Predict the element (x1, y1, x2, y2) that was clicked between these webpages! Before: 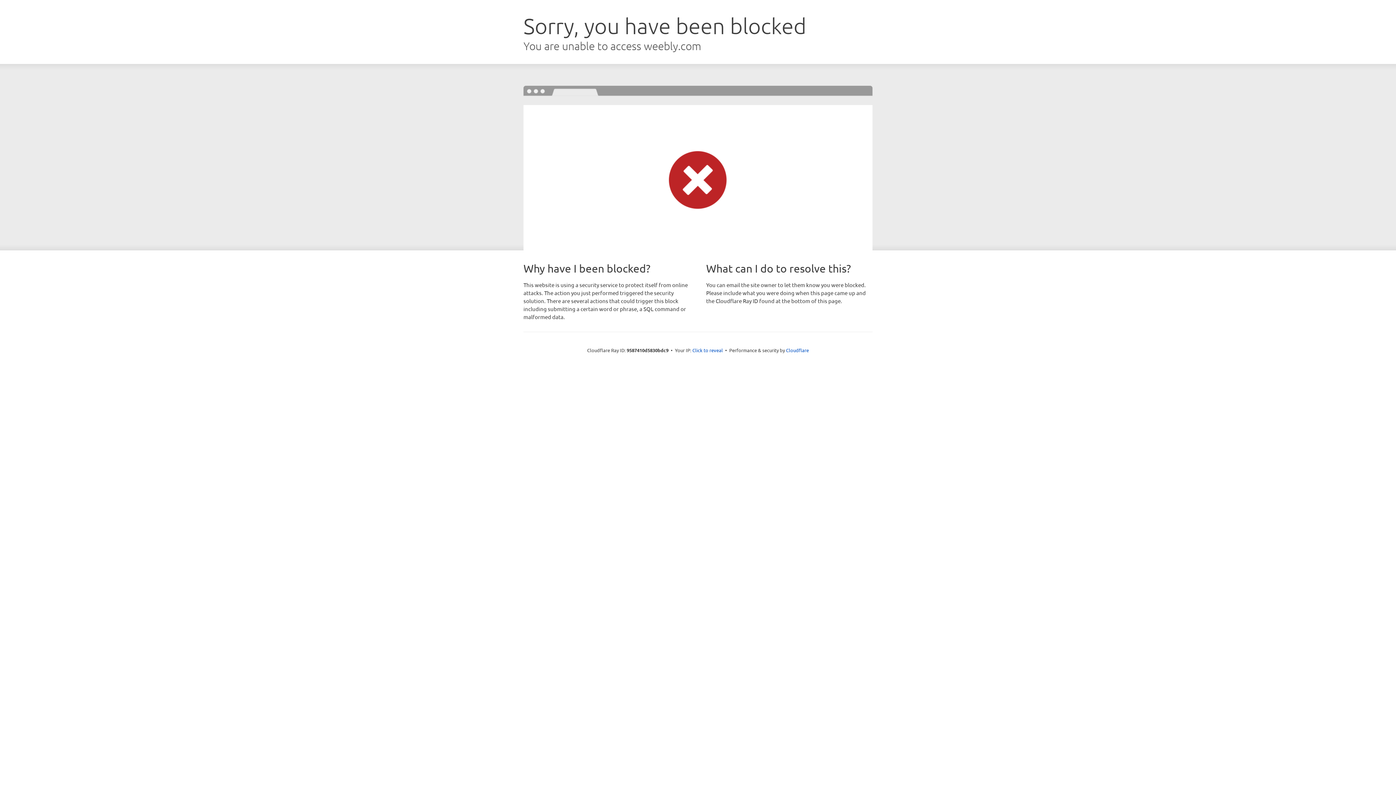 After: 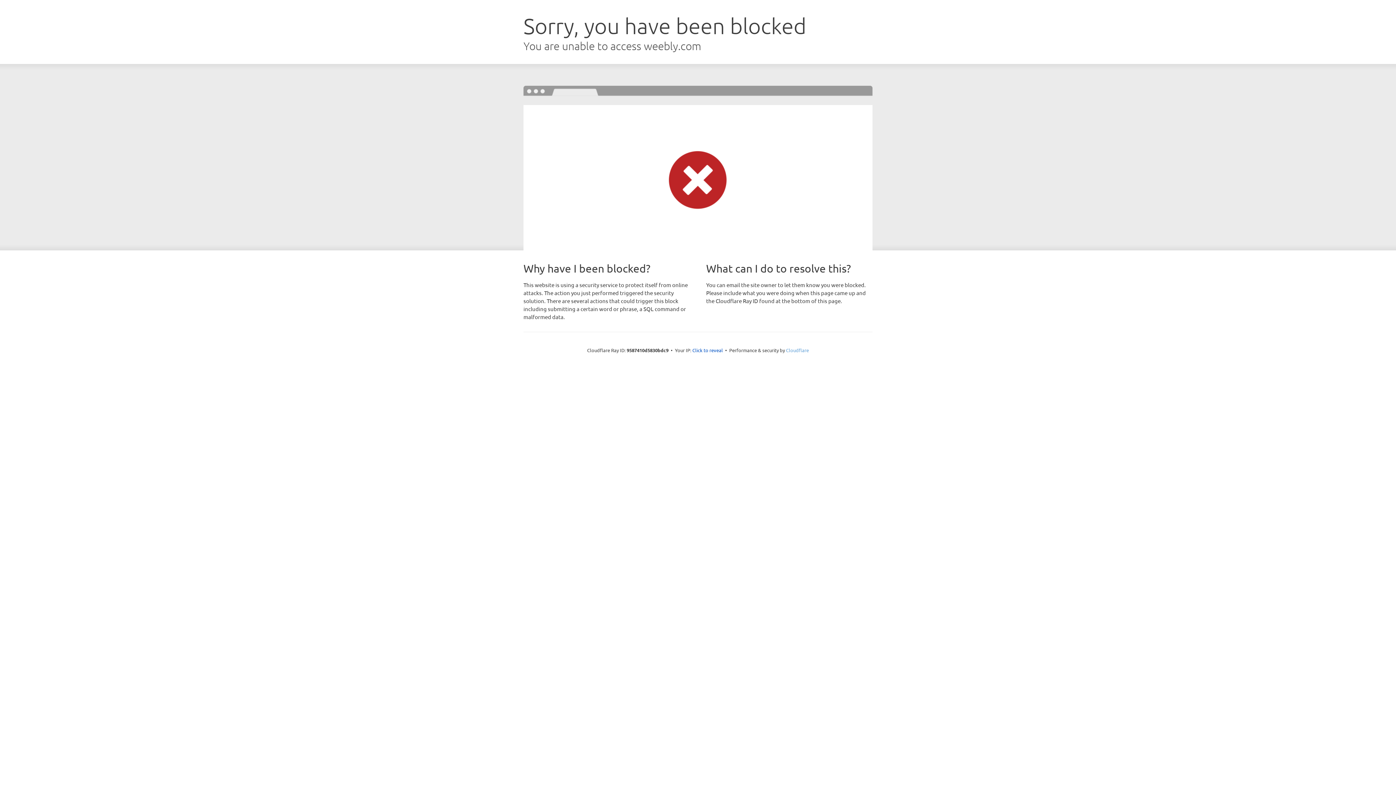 Action: label: Cloudflare bbox: (786, 347, 809, 353)